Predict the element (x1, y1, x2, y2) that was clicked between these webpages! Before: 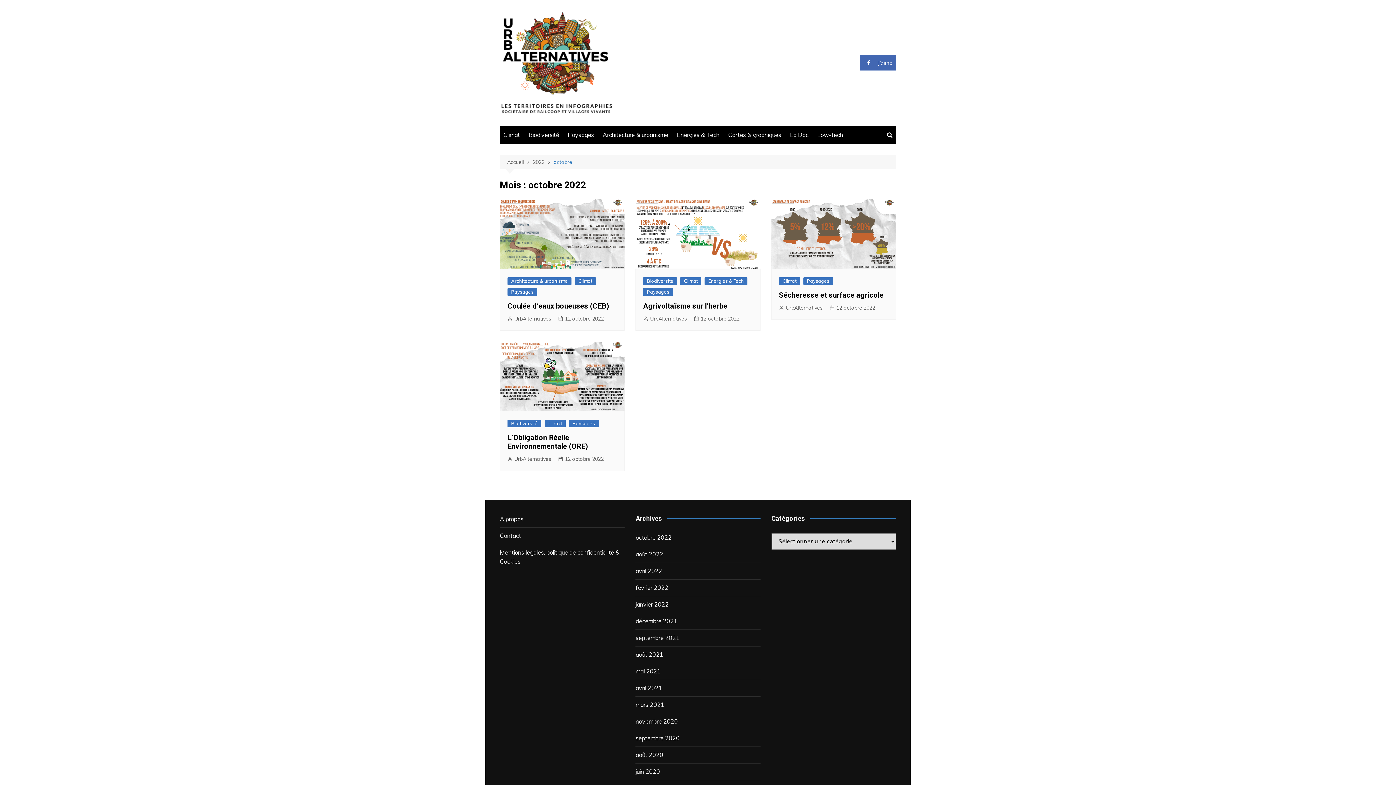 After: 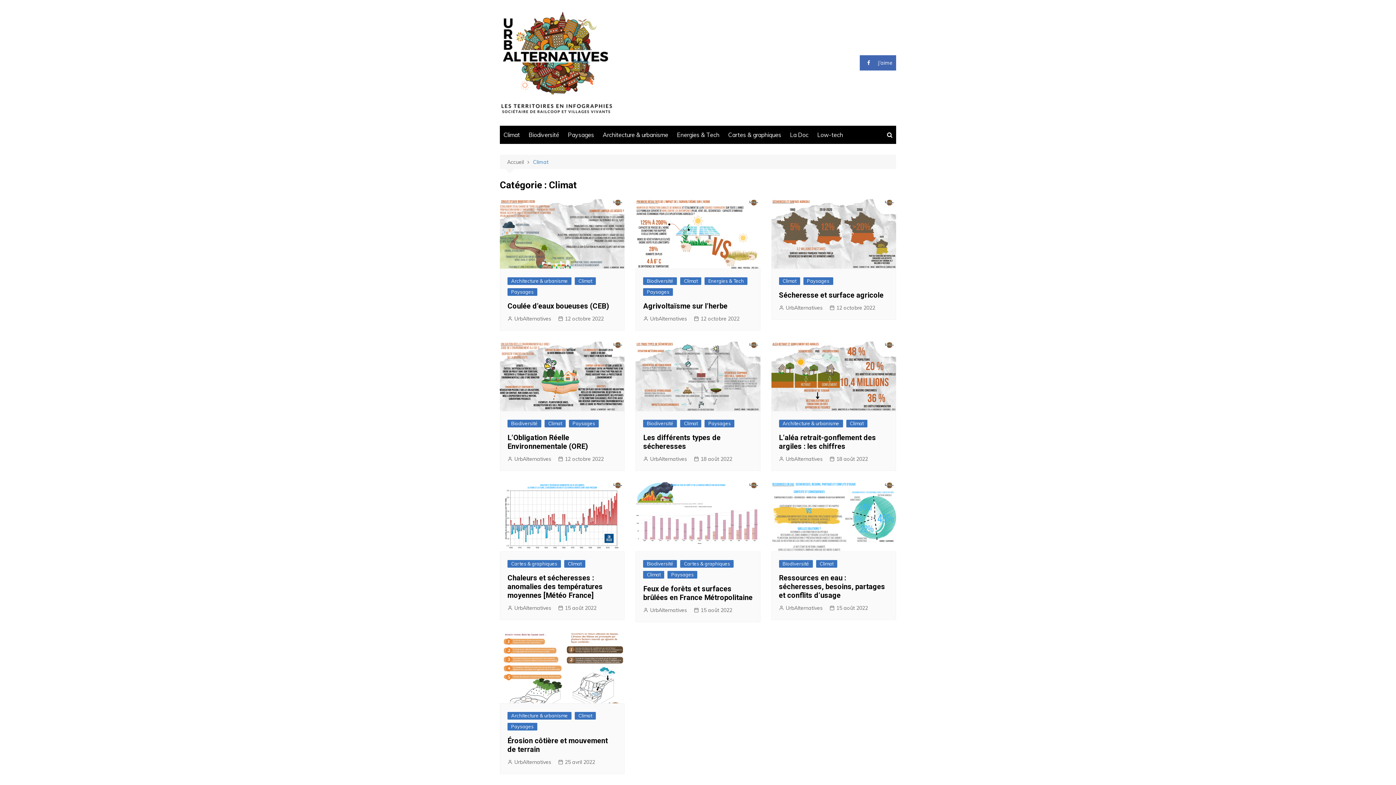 Action: bbox: (500, 125, 523, 144) label: Climat